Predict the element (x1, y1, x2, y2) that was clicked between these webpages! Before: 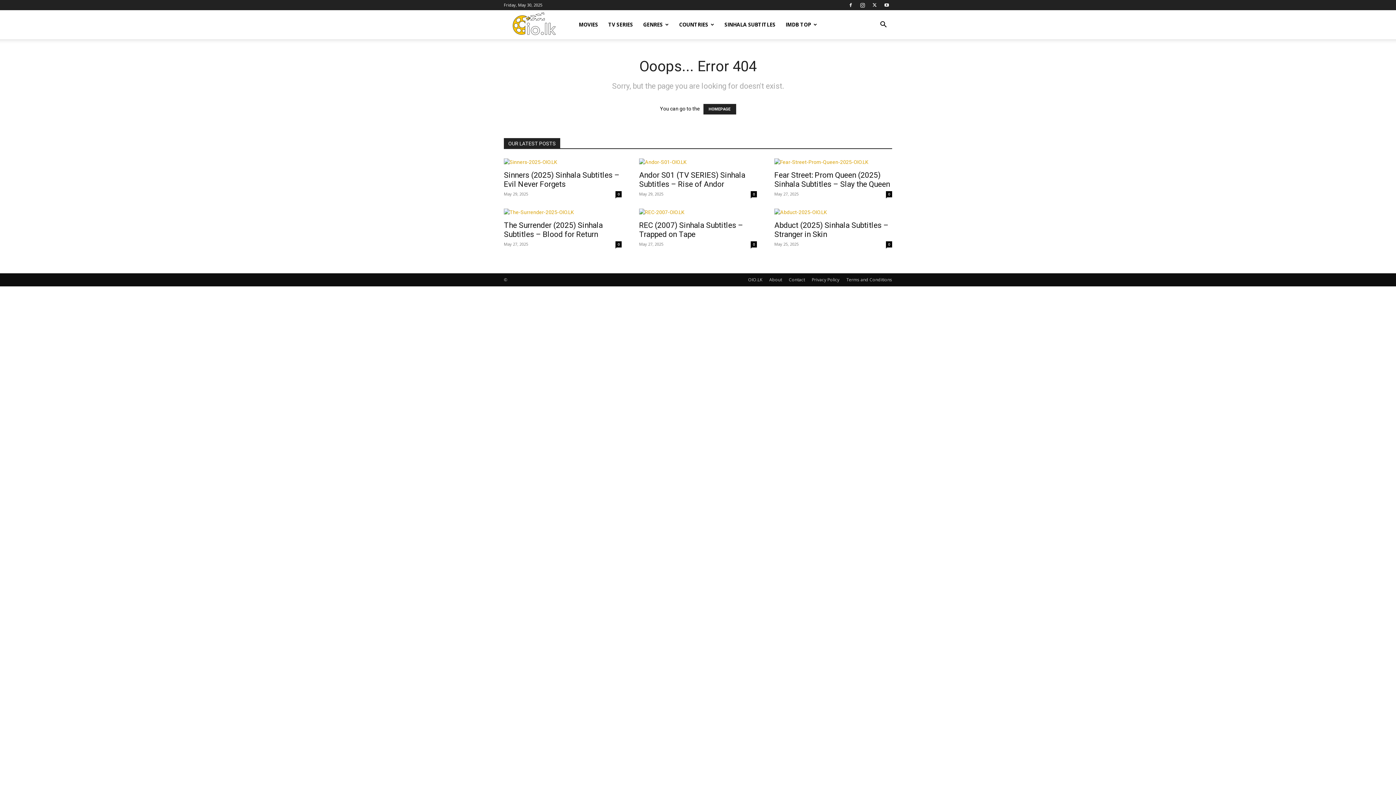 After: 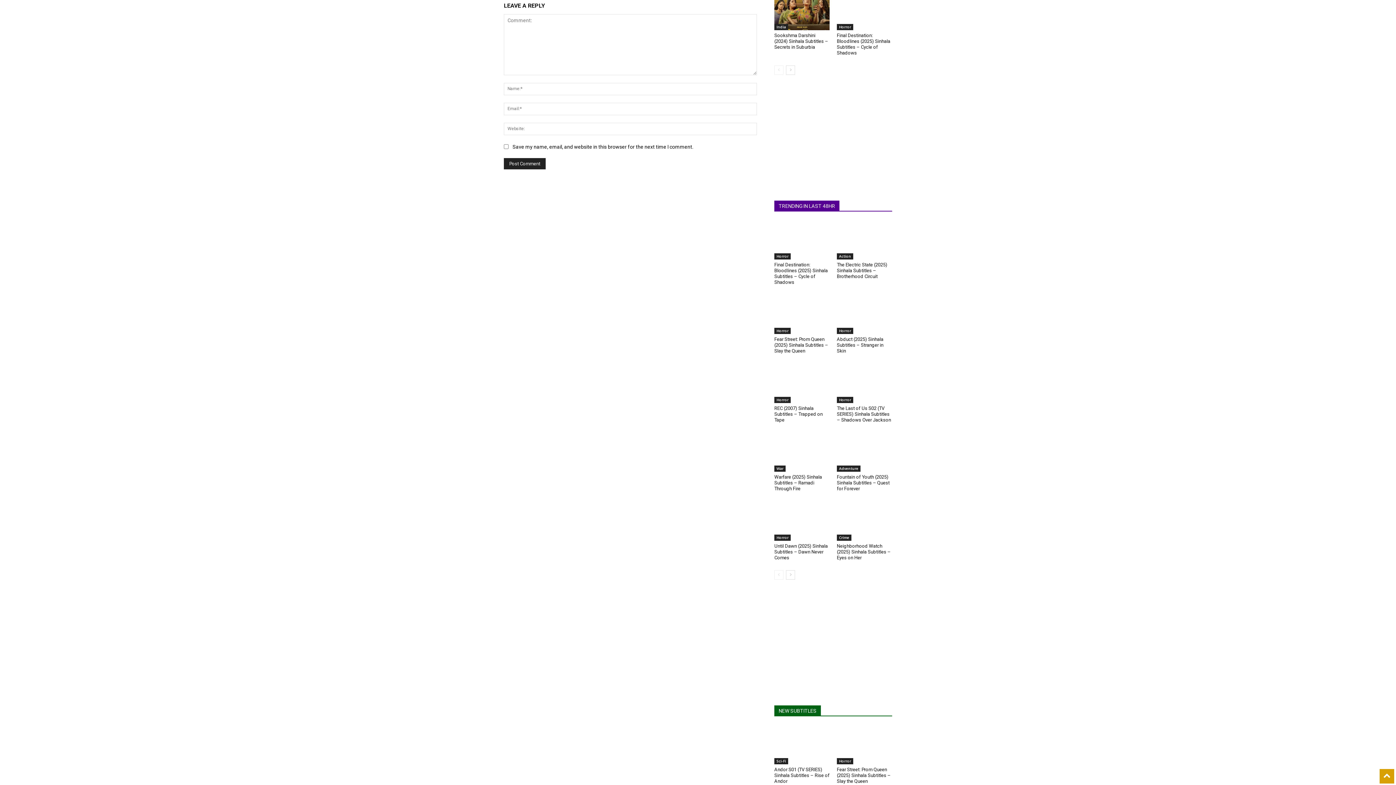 Action: label: 0 bbox: (615, 241, 621, 247)